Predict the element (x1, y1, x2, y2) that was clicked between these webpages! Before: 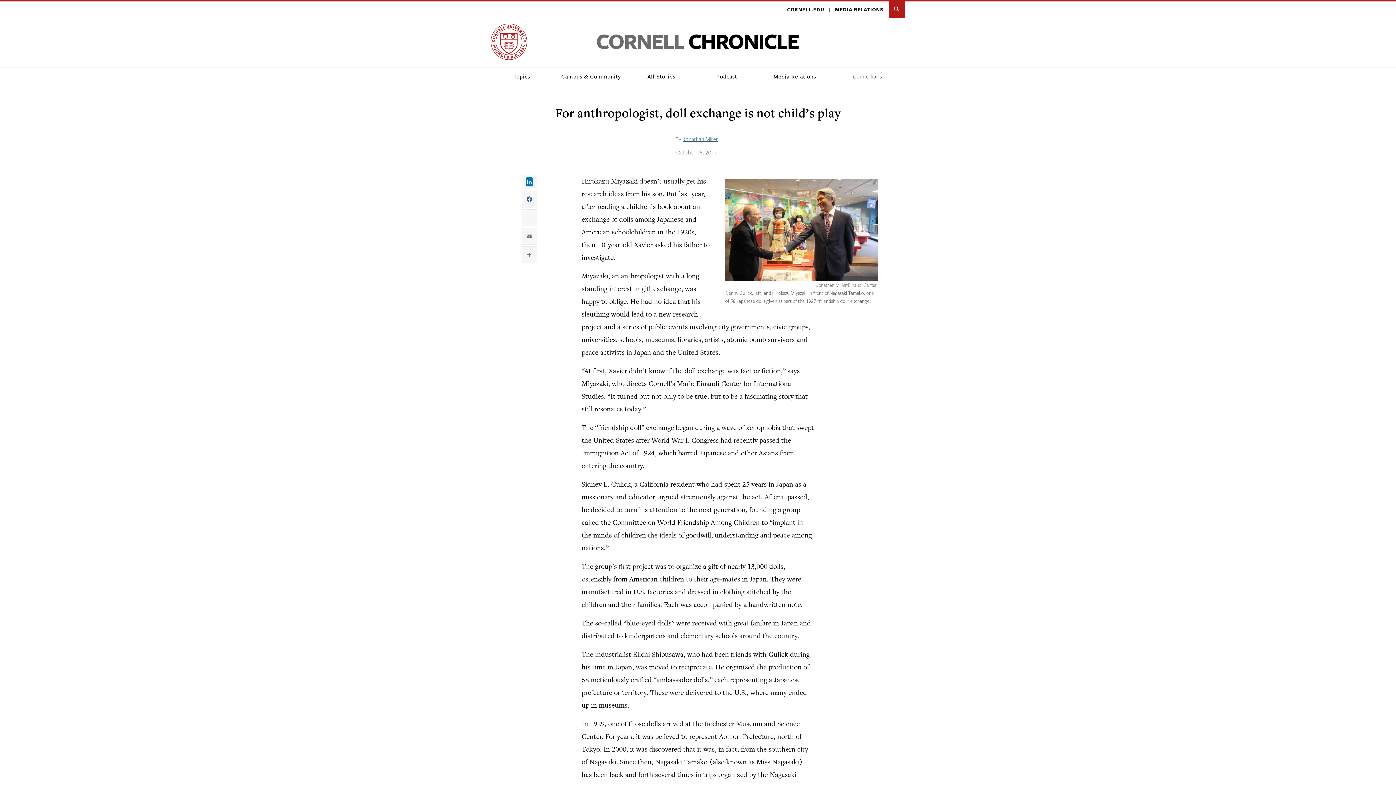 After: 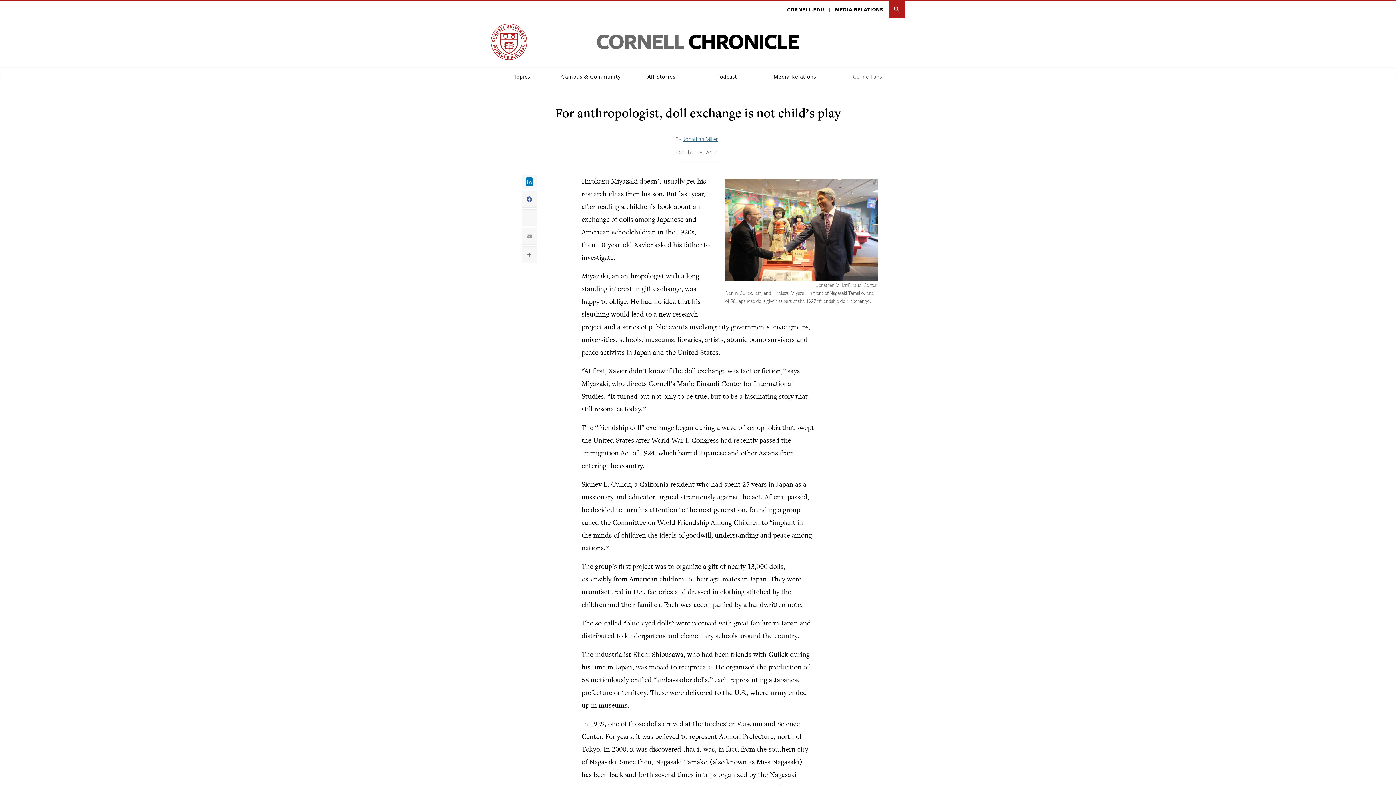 Action: bbox: (521, 228, 536, 244) label: Email